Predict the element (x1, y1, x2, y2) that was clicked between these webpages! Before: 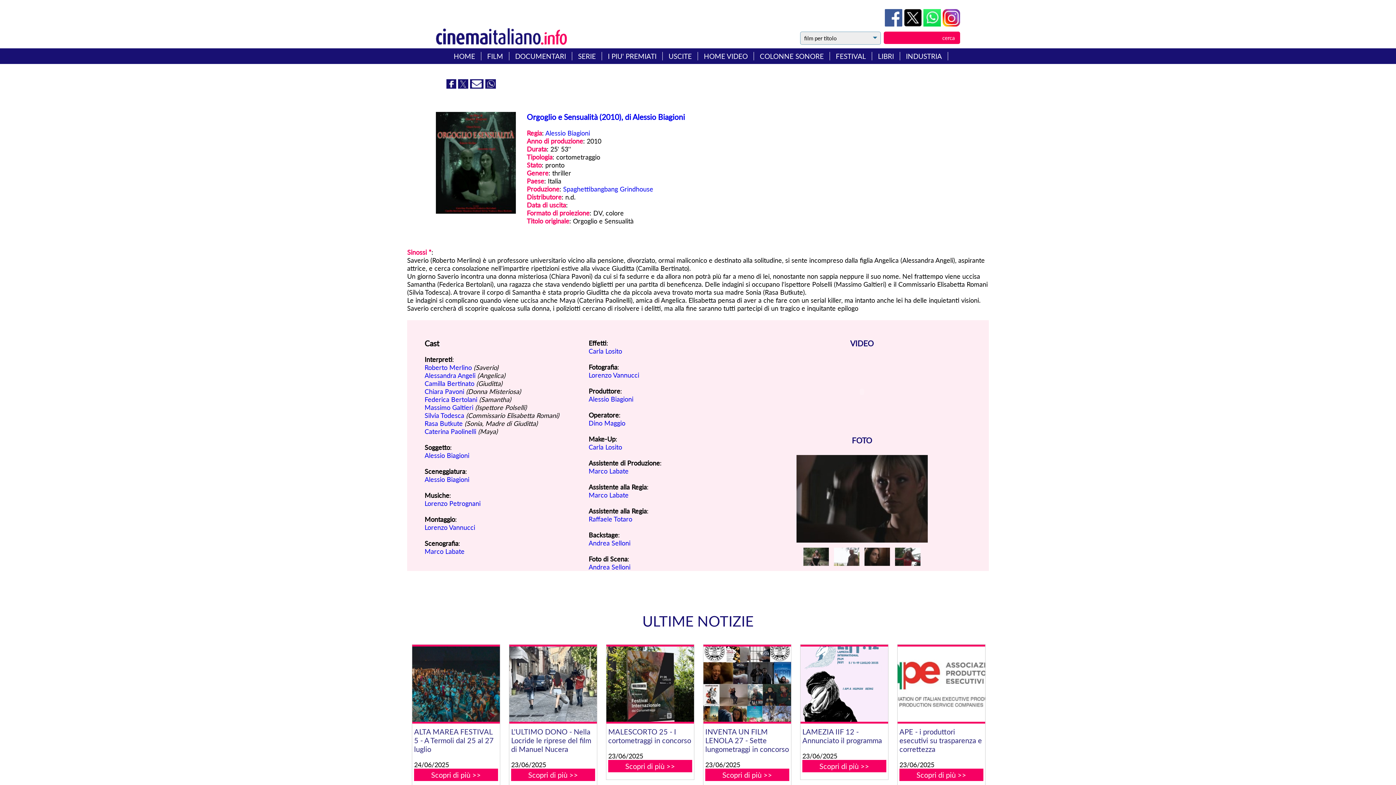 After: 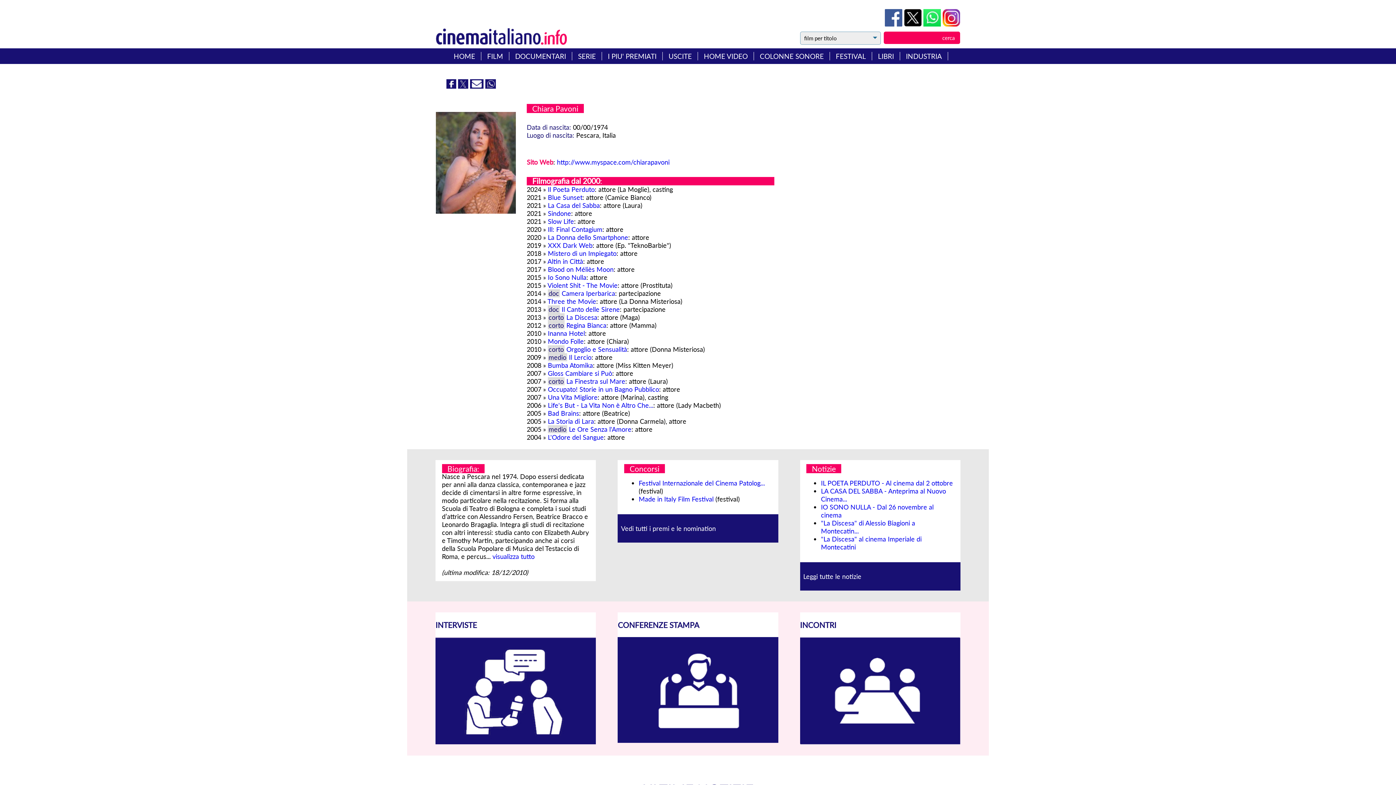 Action: bbox: (424, 387, 464, 395) label: Chiara Pavoni